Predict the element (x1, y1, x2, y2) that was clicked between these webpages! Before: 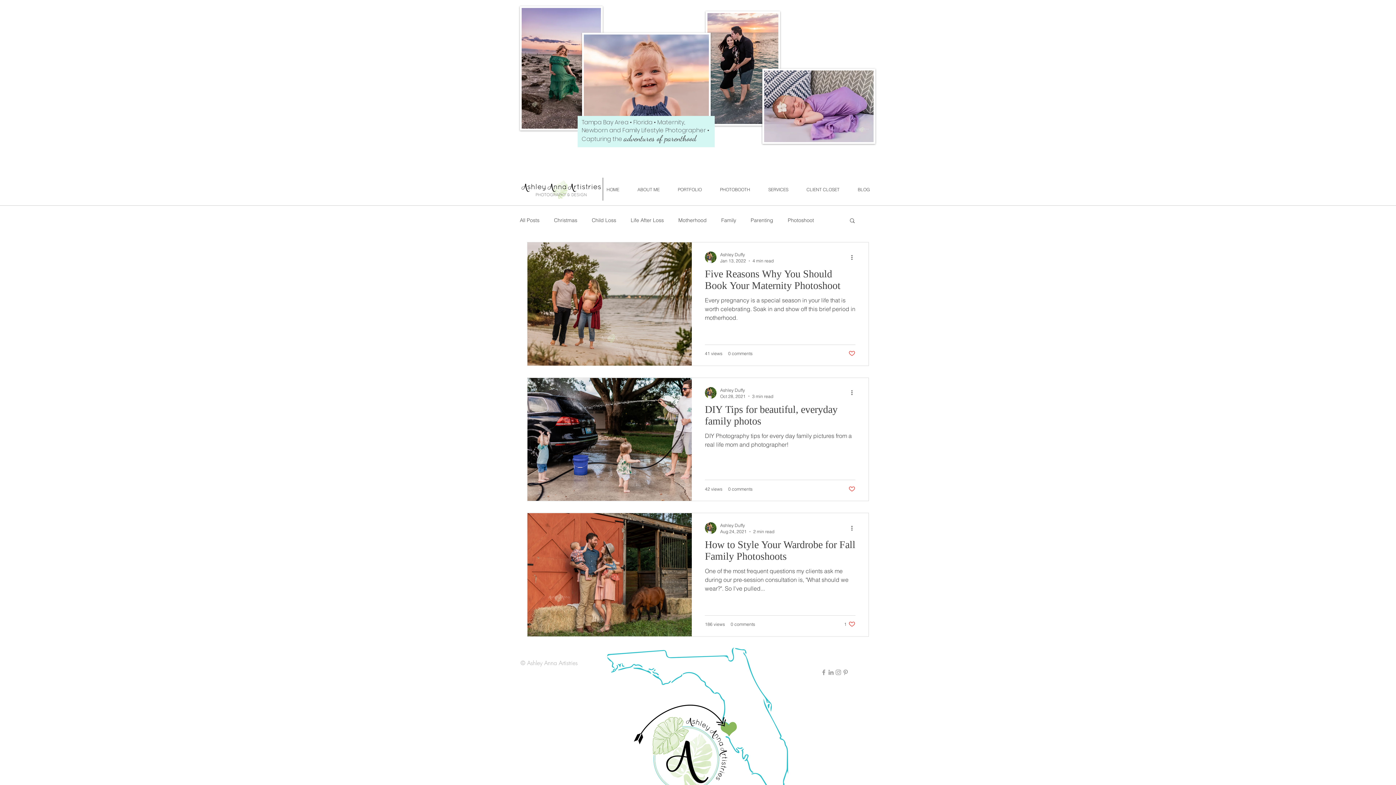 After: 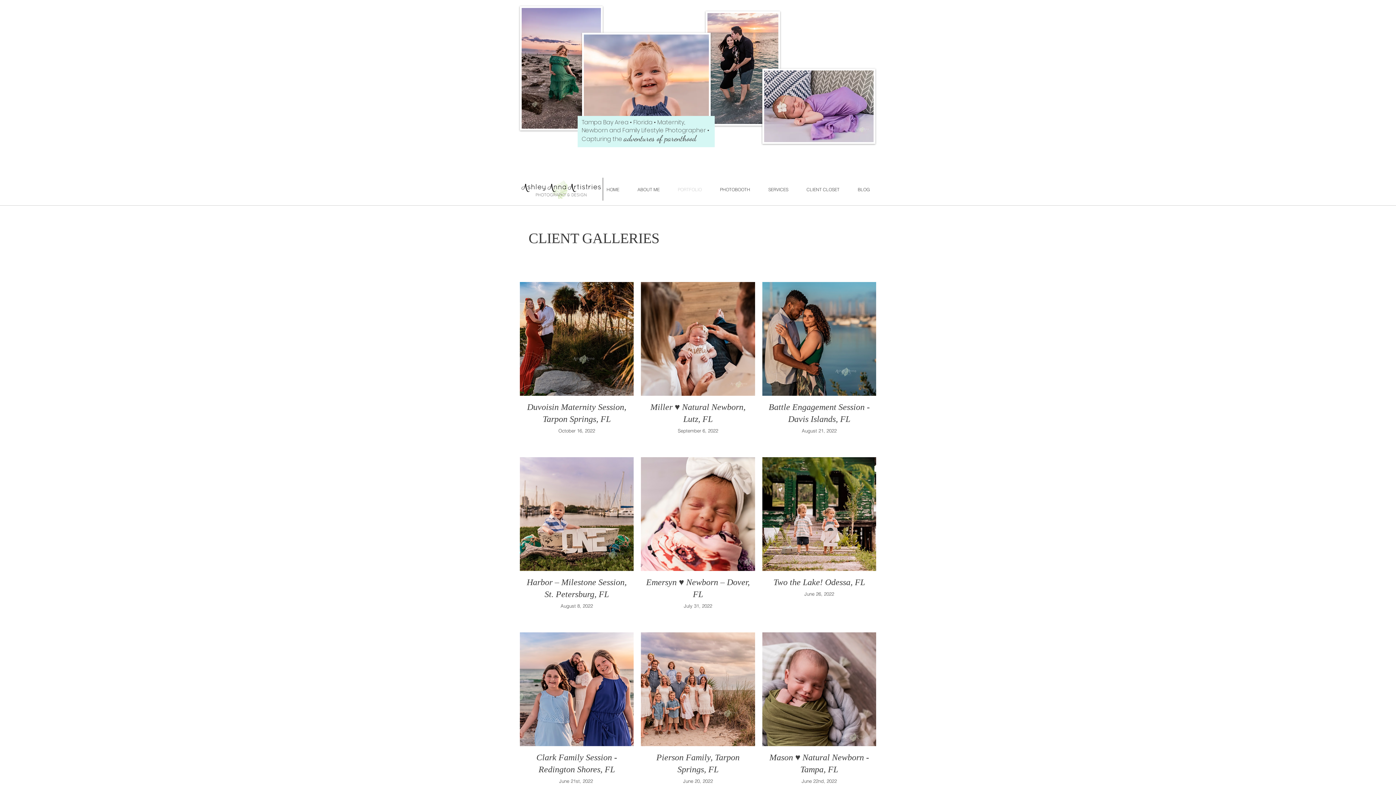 Action: label: PORTFOLIO bbox: (668, 182, 711, 197)